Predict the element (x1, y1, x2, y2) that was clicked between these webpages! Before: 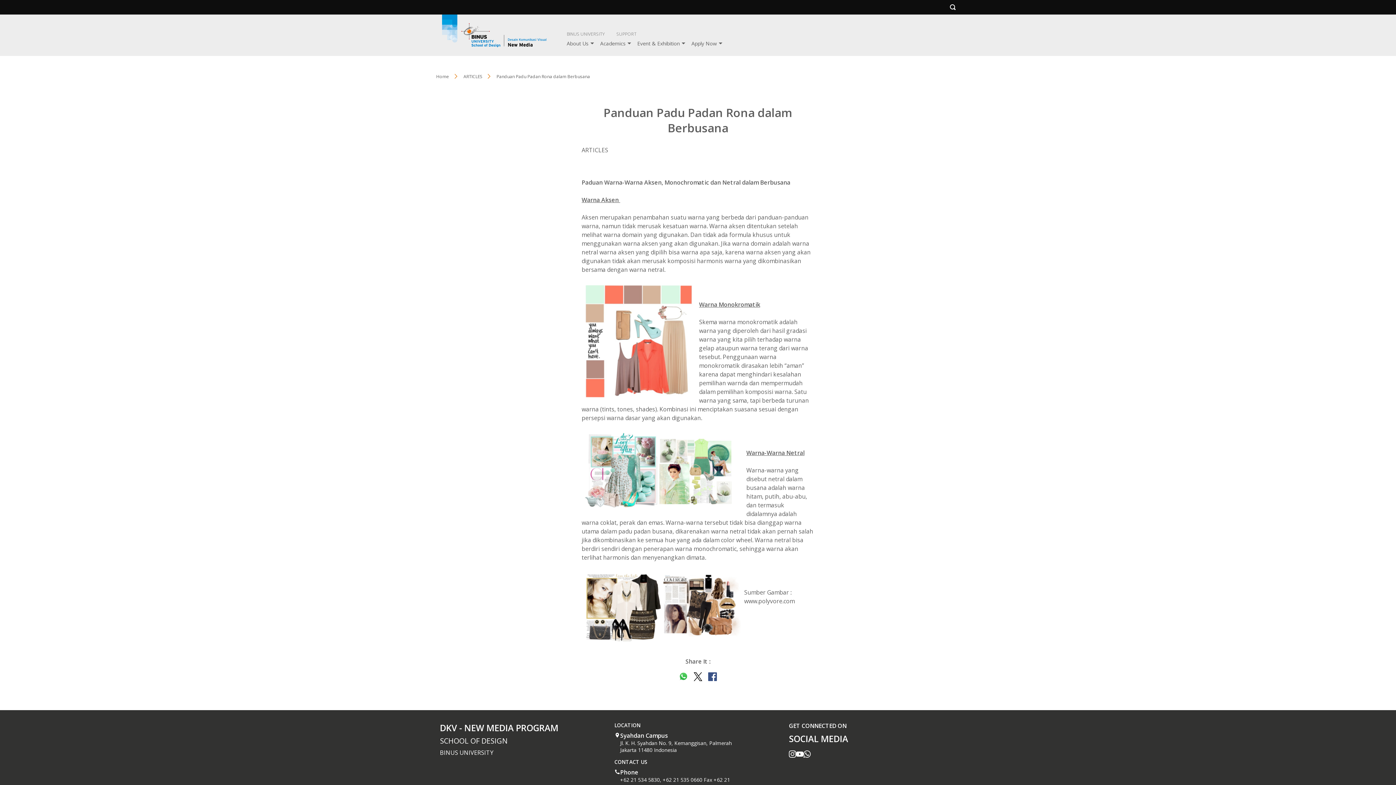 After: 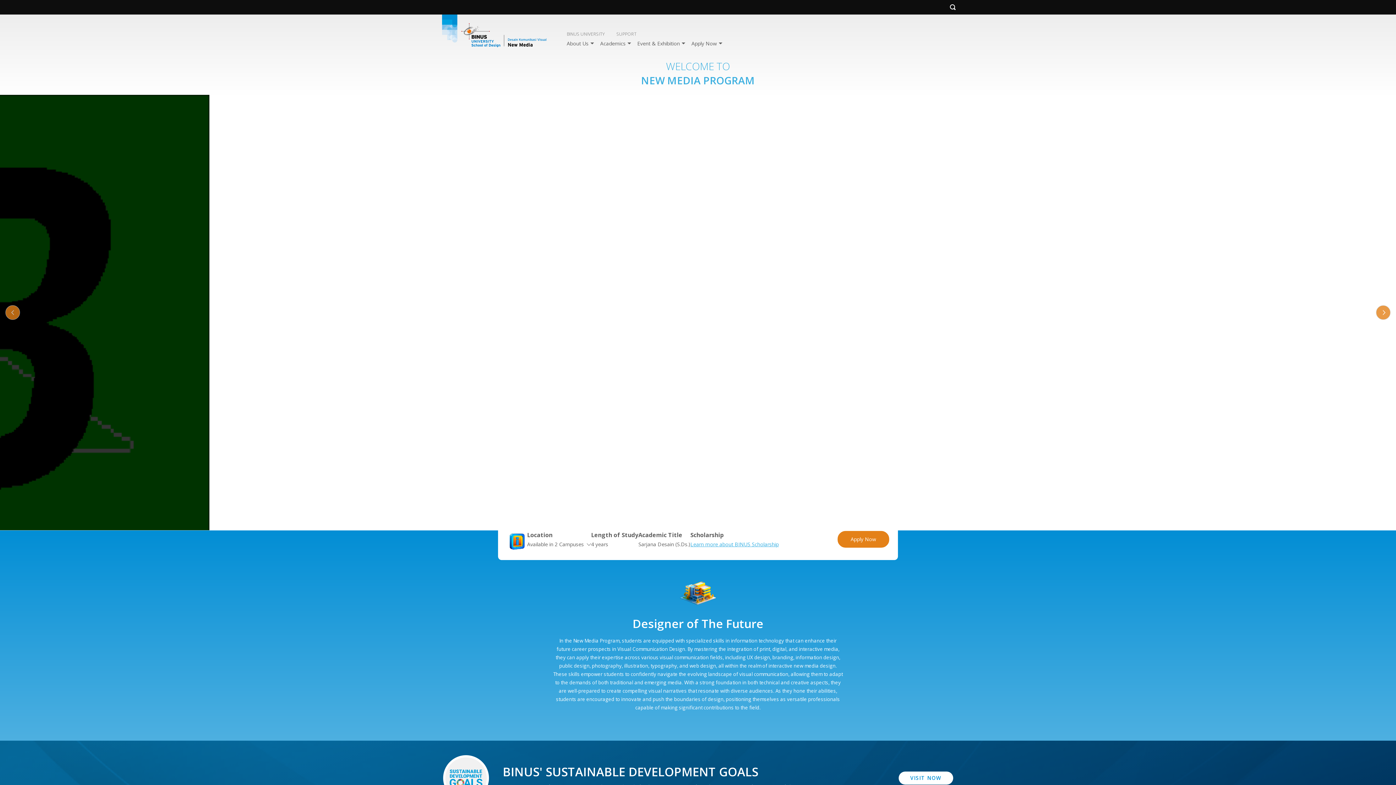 Action: bbox: (436, 73, 449, 79) label: Home